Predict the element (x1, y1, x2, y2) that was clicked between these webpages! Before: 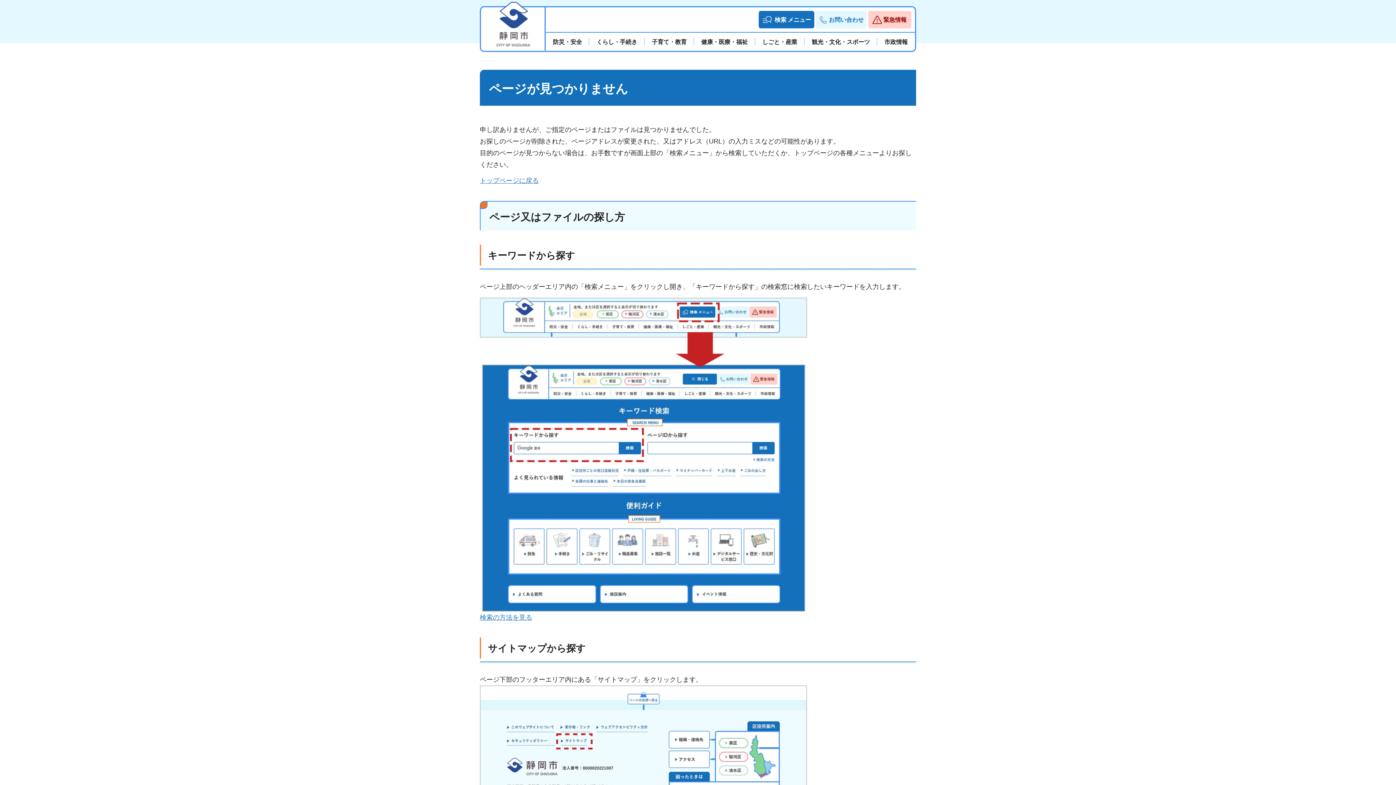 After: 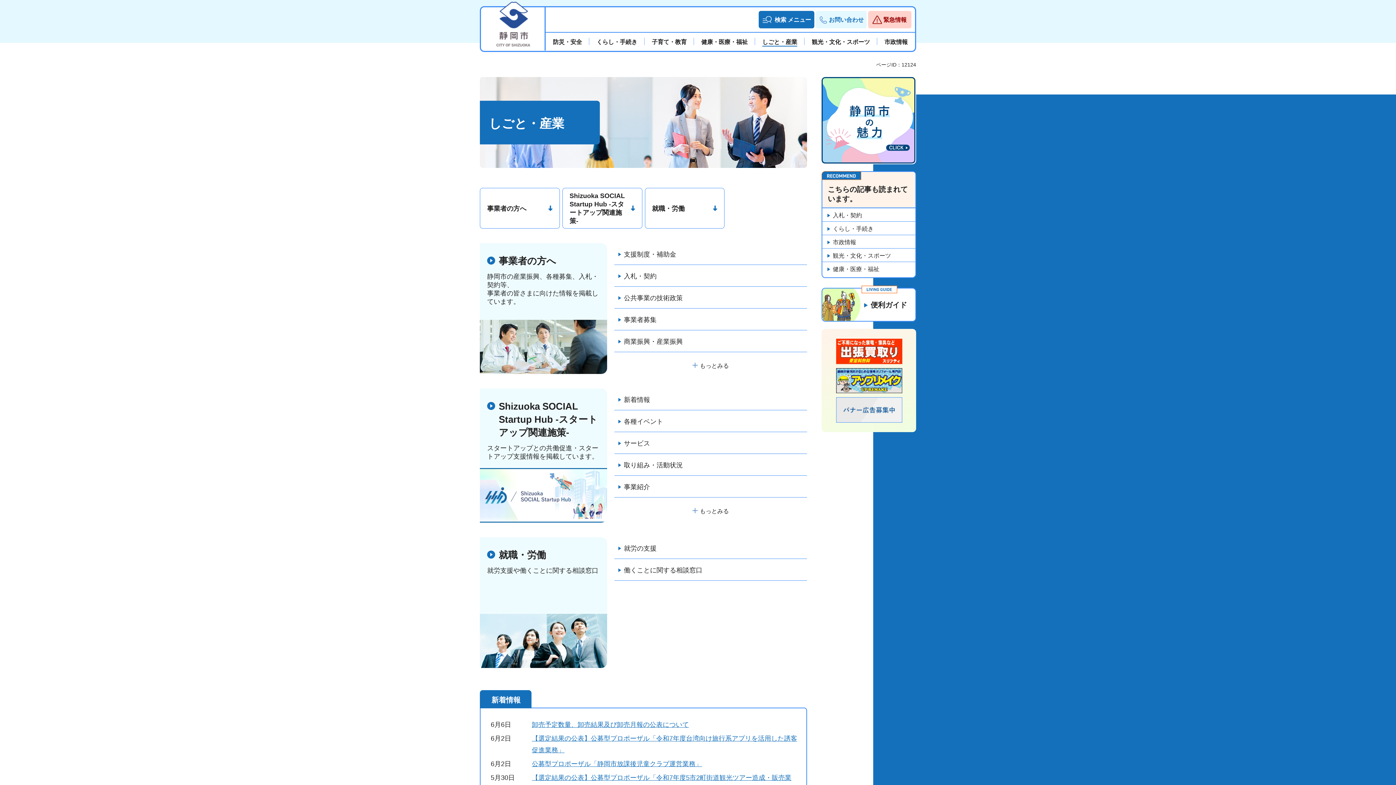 Action: label: しごと・産業 bbox: (755, 37, 804, 46)